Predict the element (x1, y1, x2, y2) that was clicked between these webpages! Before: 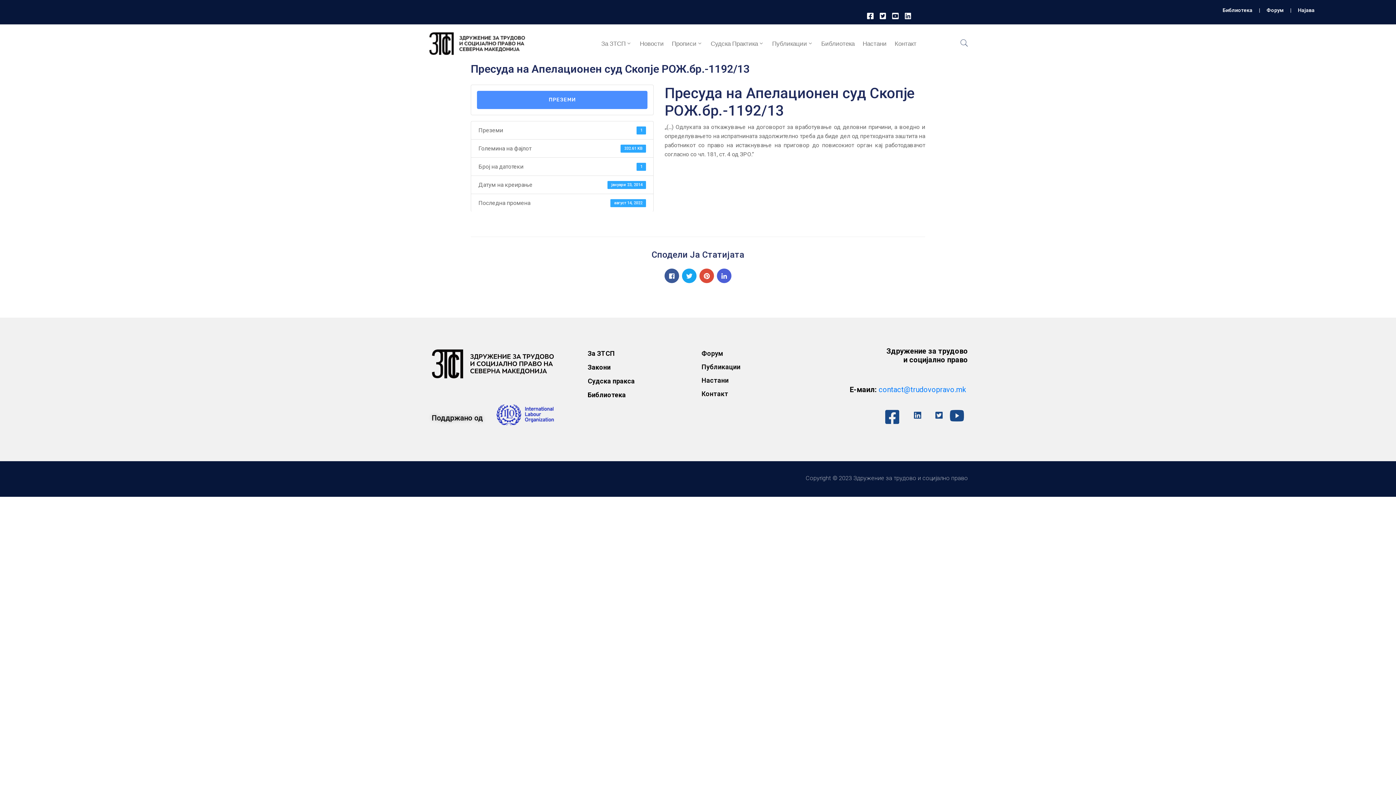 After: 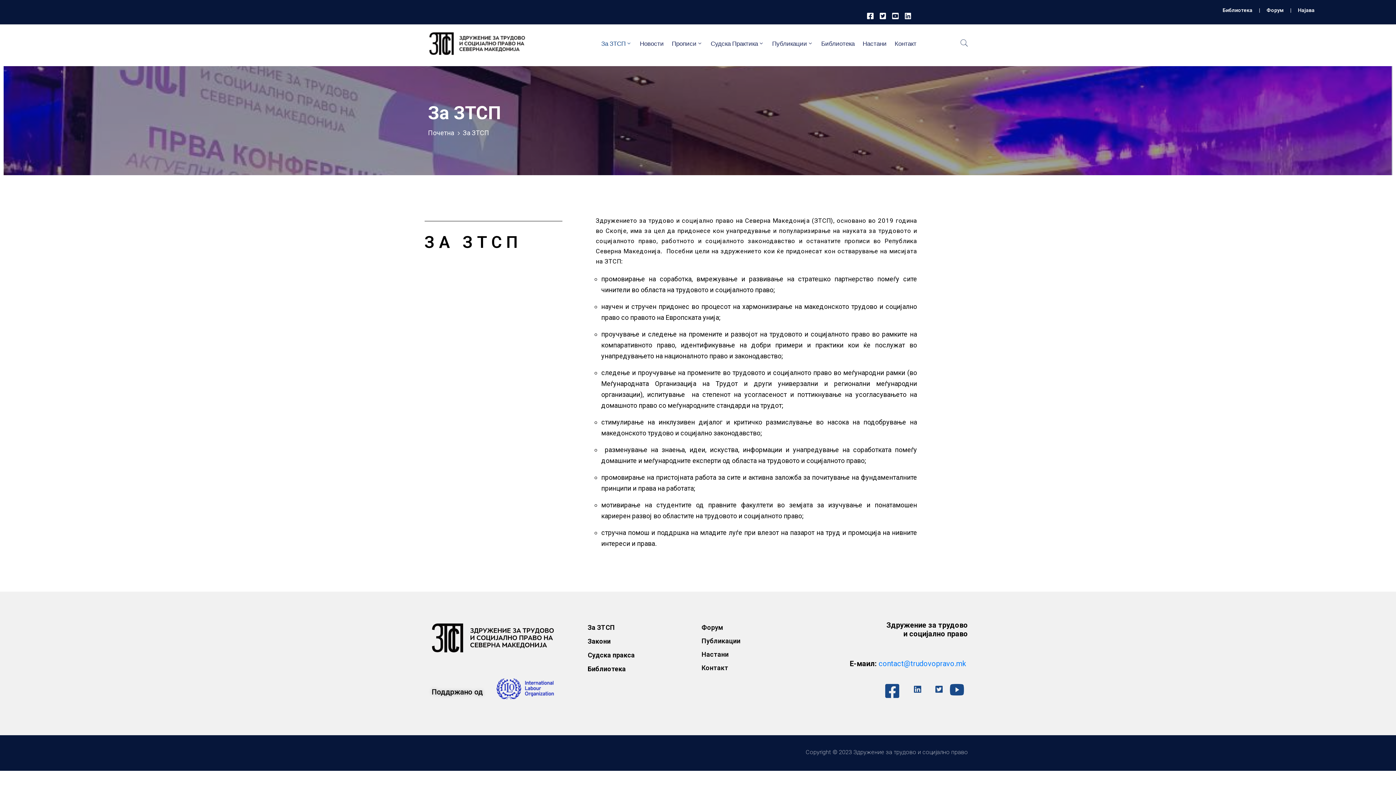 Action: label: За ЗТСП bbox: (597, 24, 635, 62)